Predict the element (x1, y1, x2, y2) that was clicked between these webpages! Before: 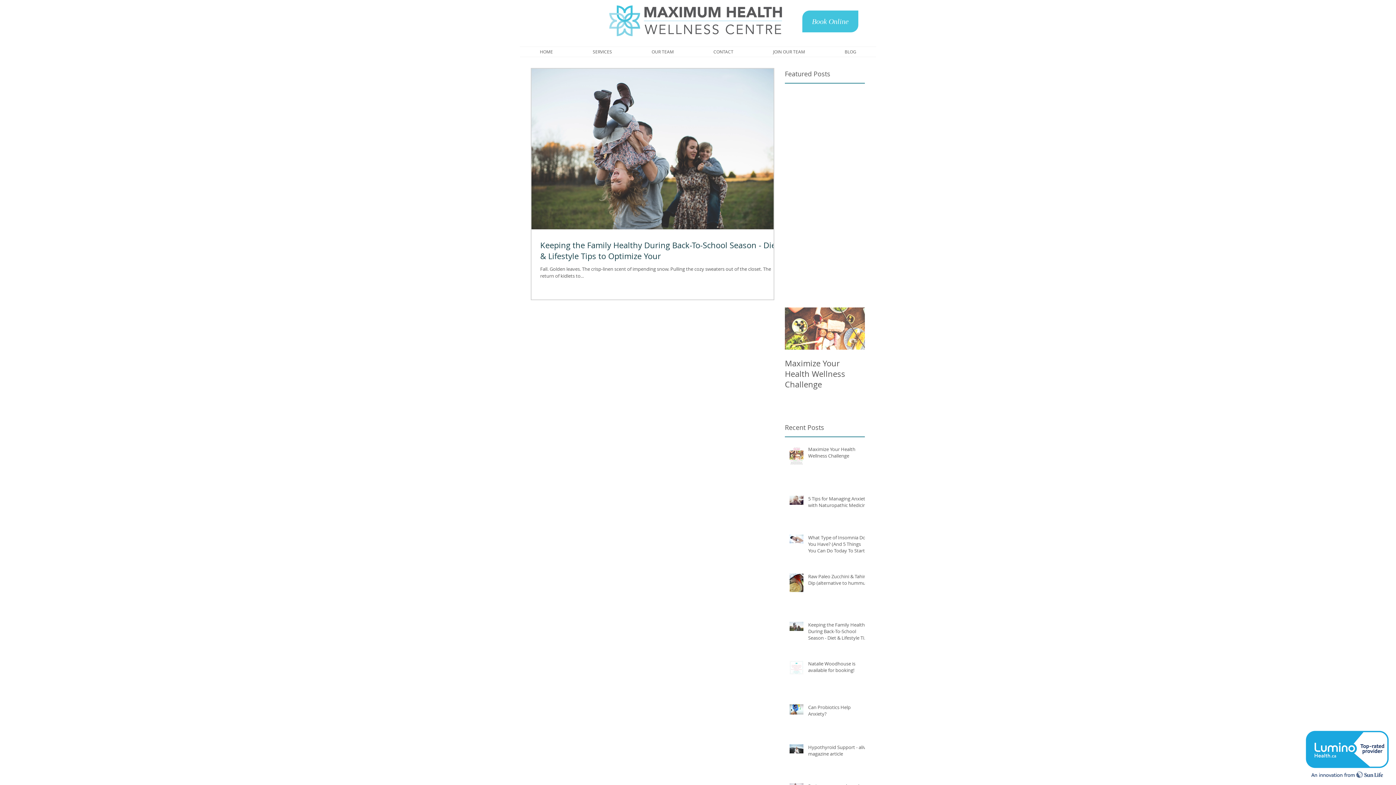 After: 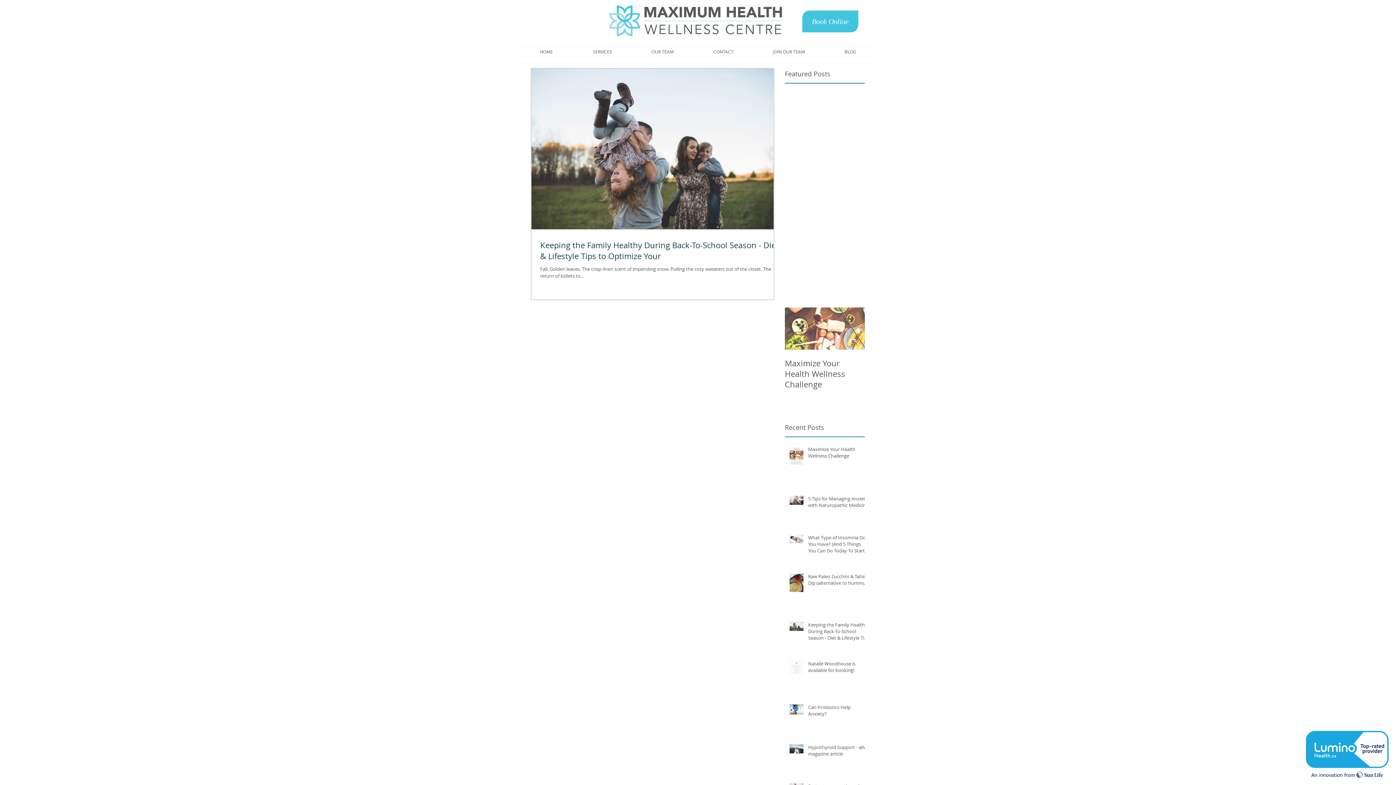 Action: bbox: (573, 46, 632, 56) label: SERVICES